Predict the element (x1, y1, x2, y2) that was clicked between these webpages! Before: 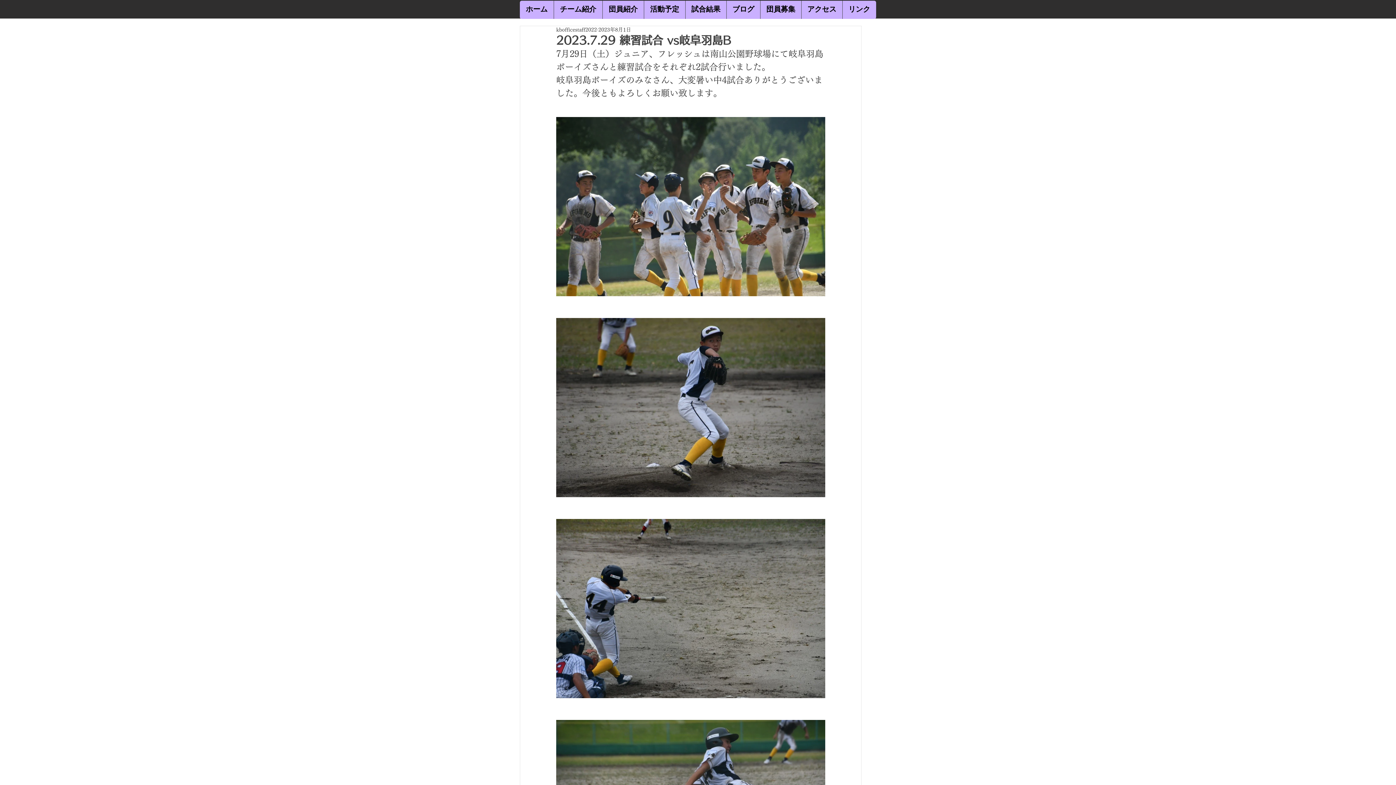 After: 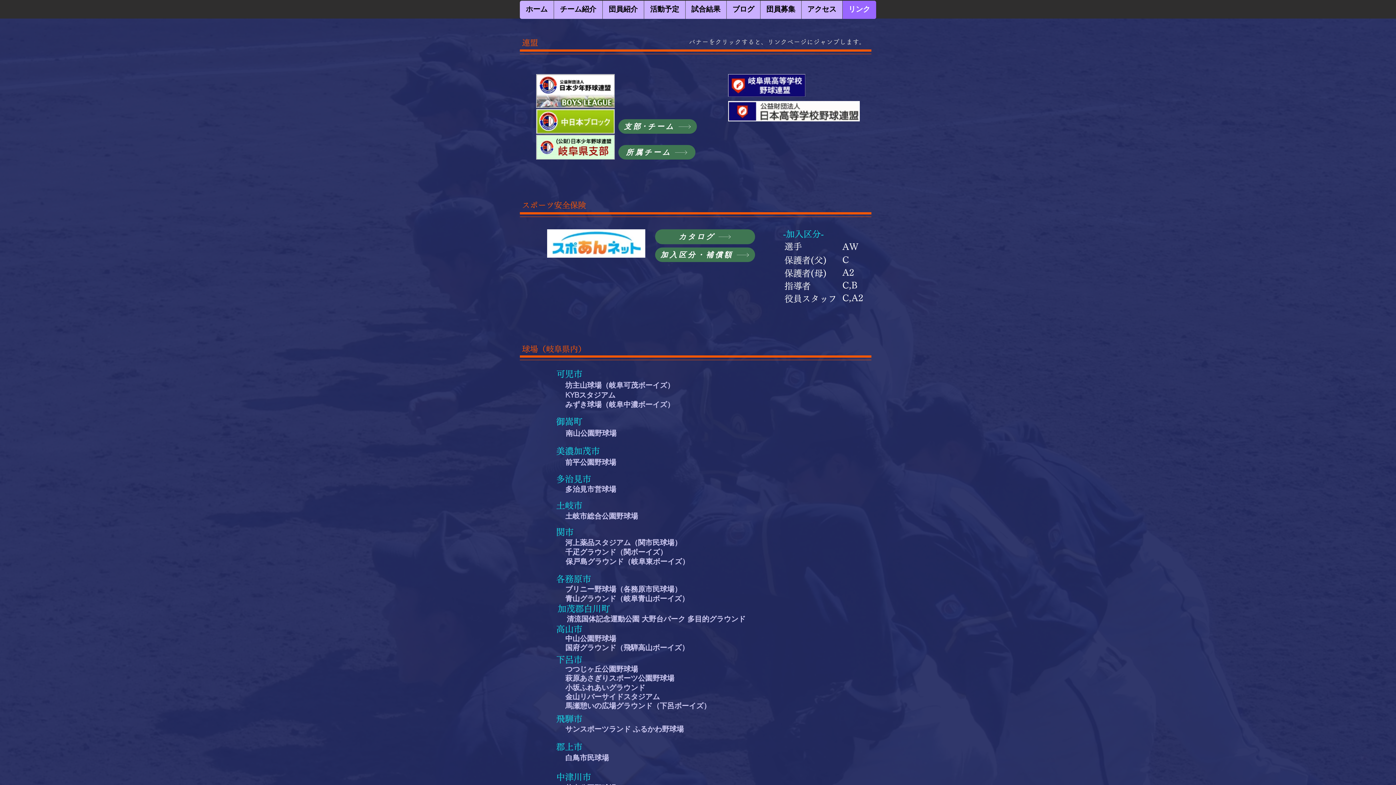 Action: bbox: (842, 0, 876, 18) label: リンク